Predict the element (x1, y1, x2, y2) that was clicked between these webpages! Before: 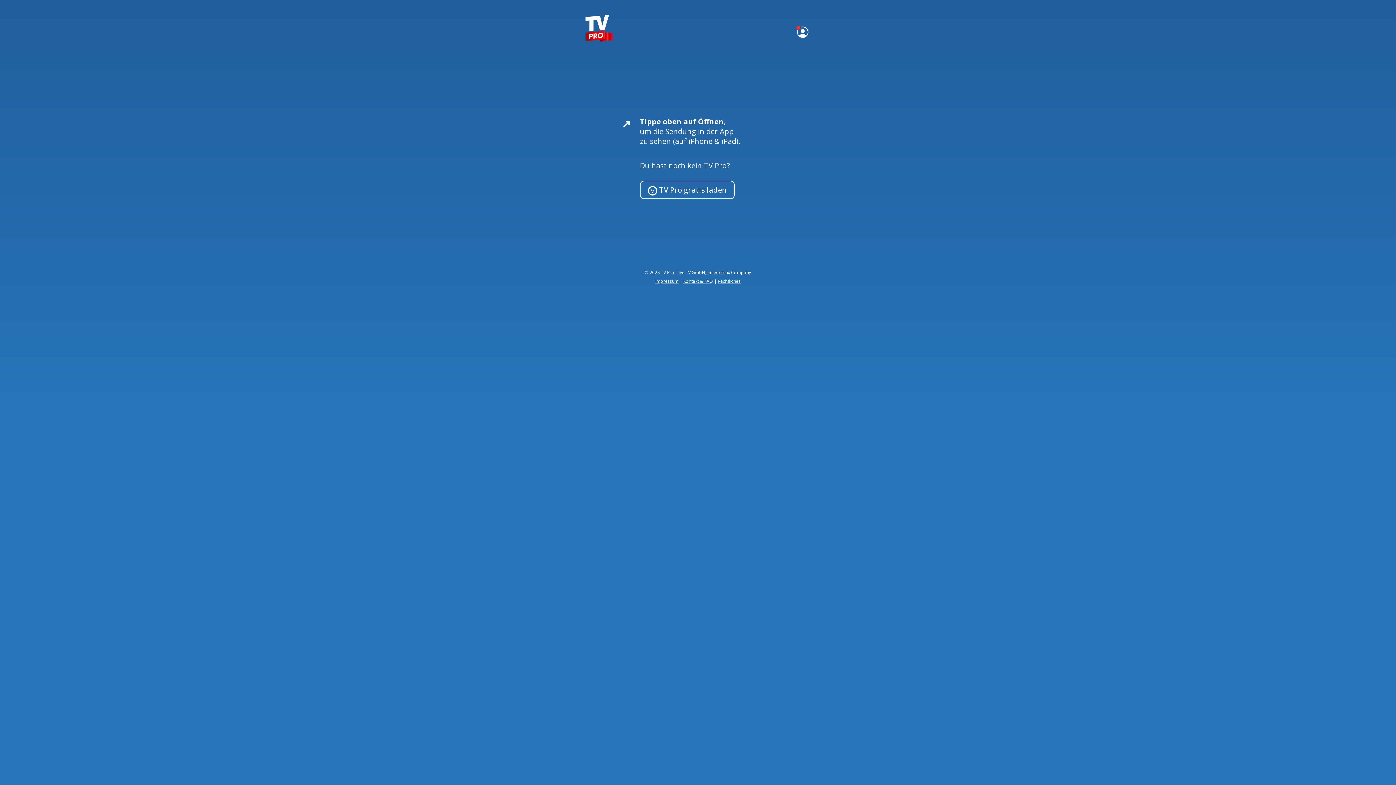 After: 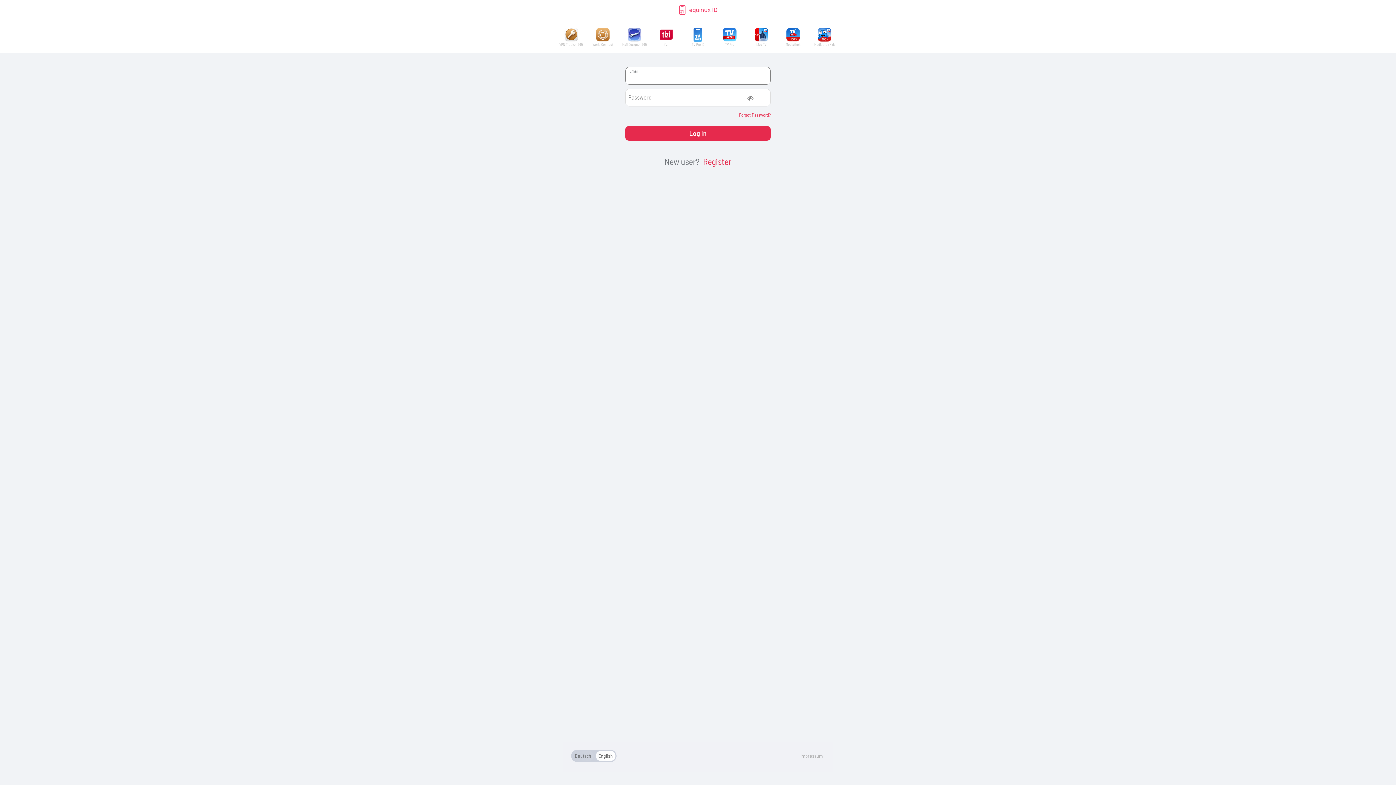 Action: bbox: (585, 37, 612, 43)